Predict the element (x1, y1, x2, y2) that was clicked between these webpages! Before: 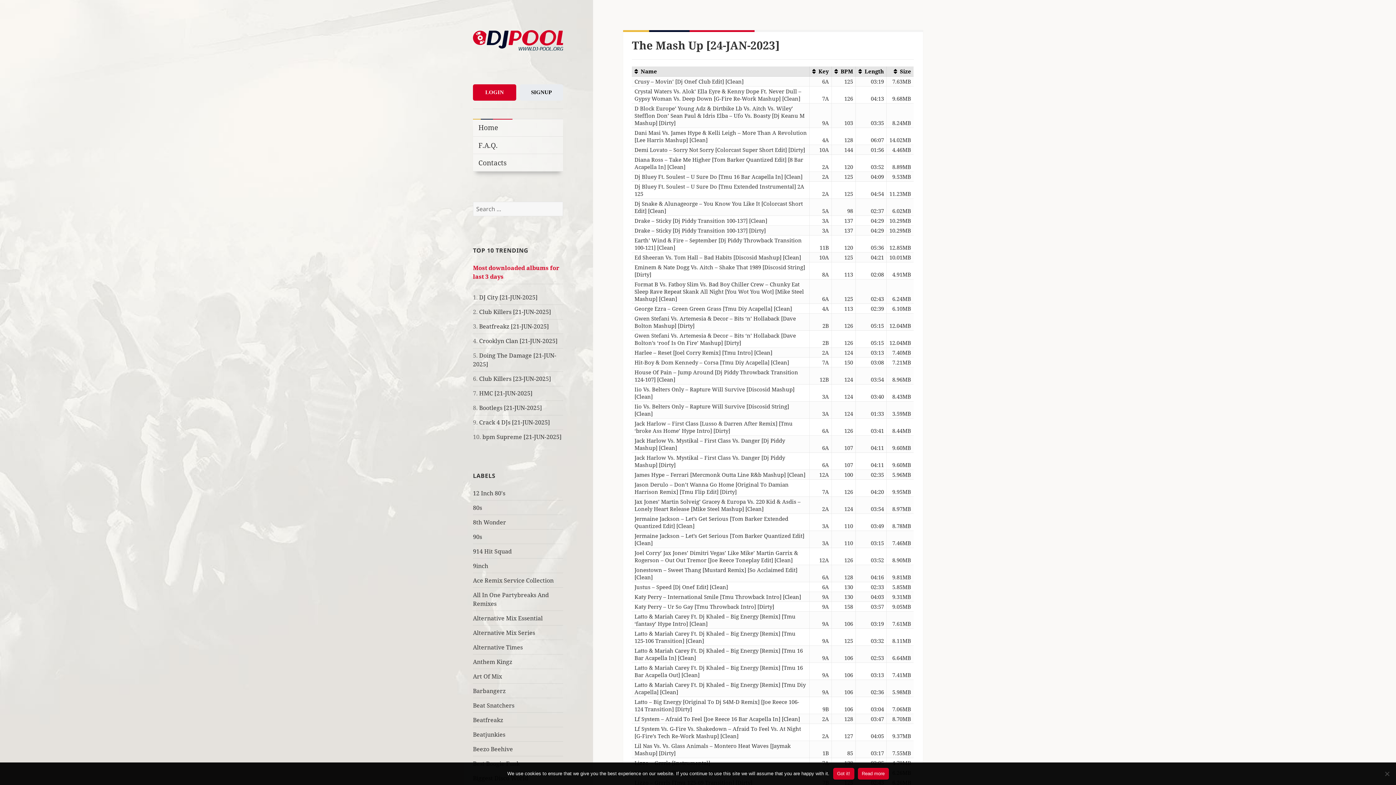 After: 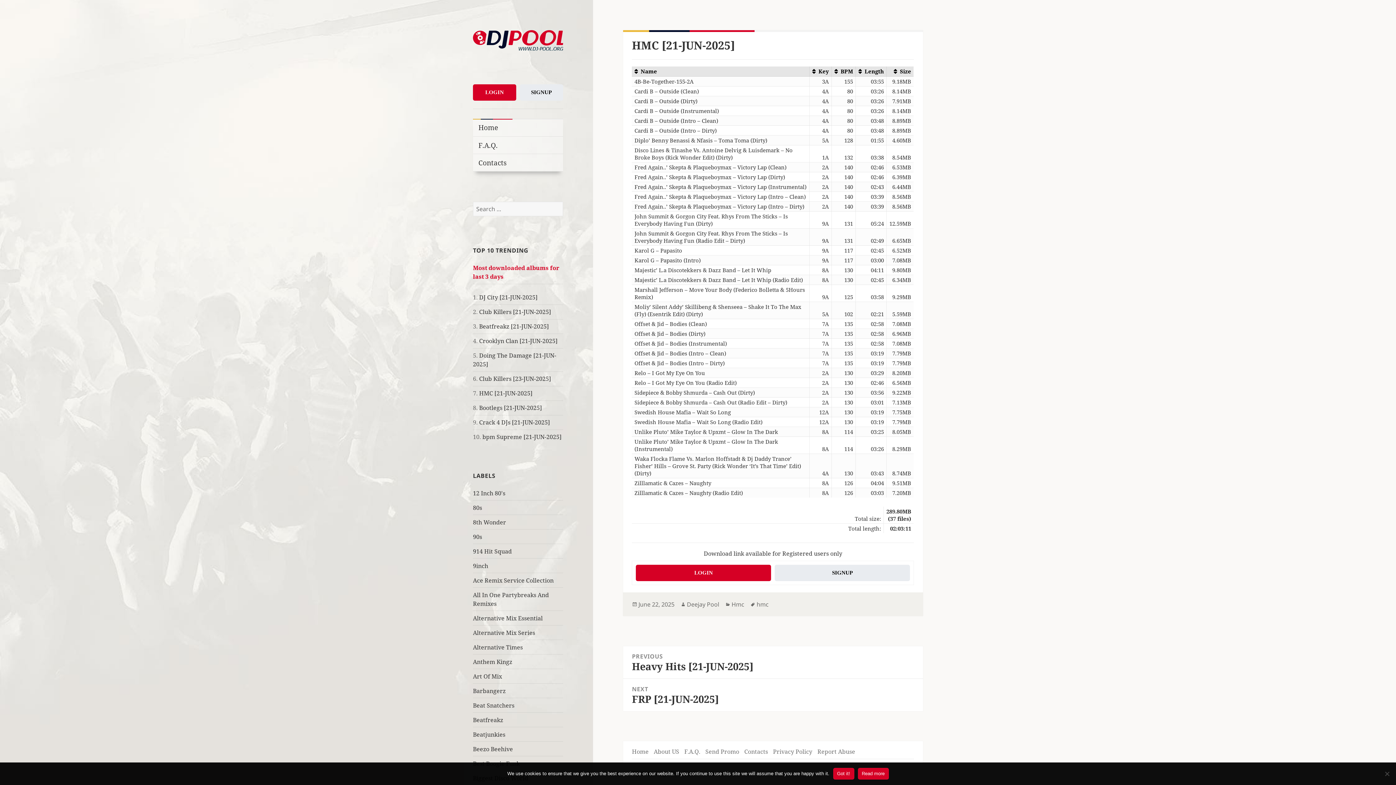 Action: bbox: (479, 389, 532, 397) label: HMC [21-JUN-2025]